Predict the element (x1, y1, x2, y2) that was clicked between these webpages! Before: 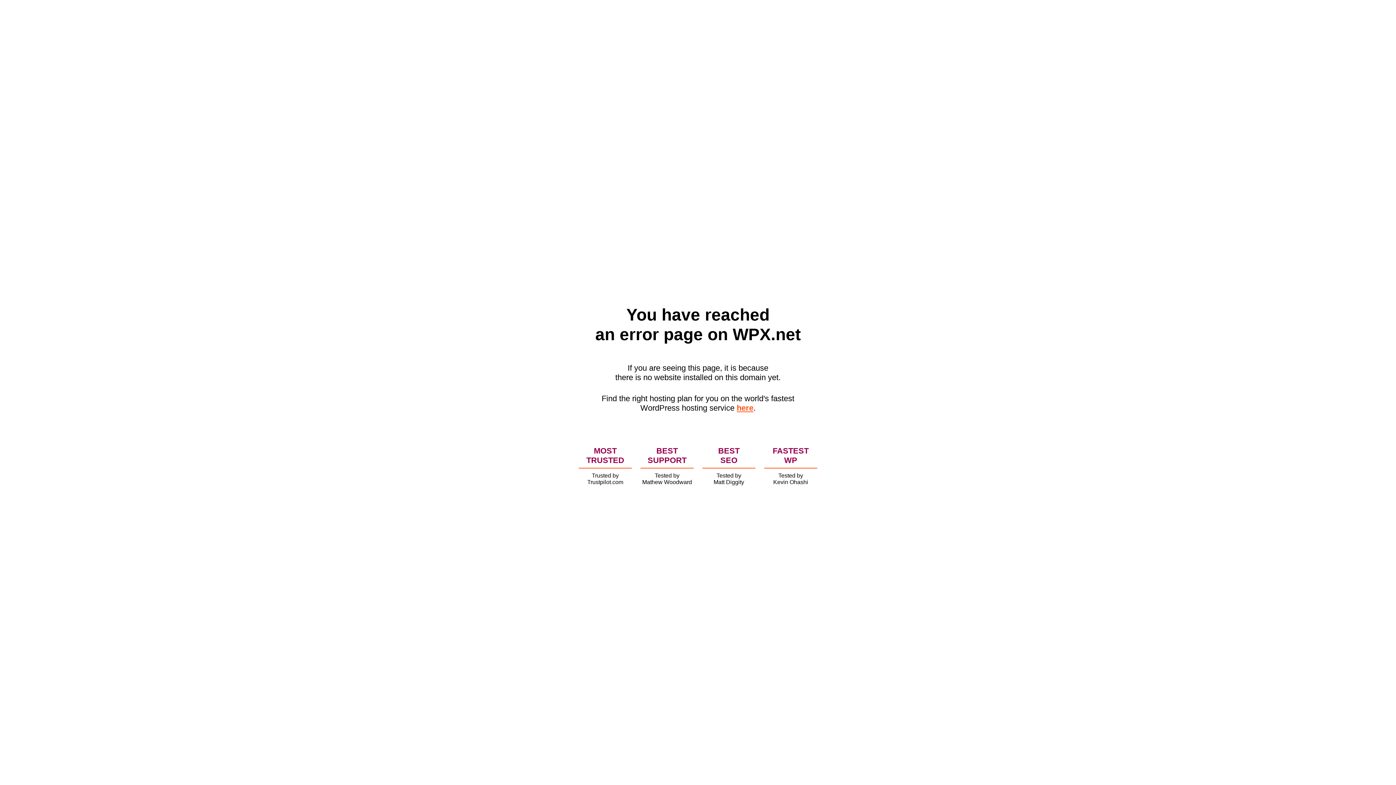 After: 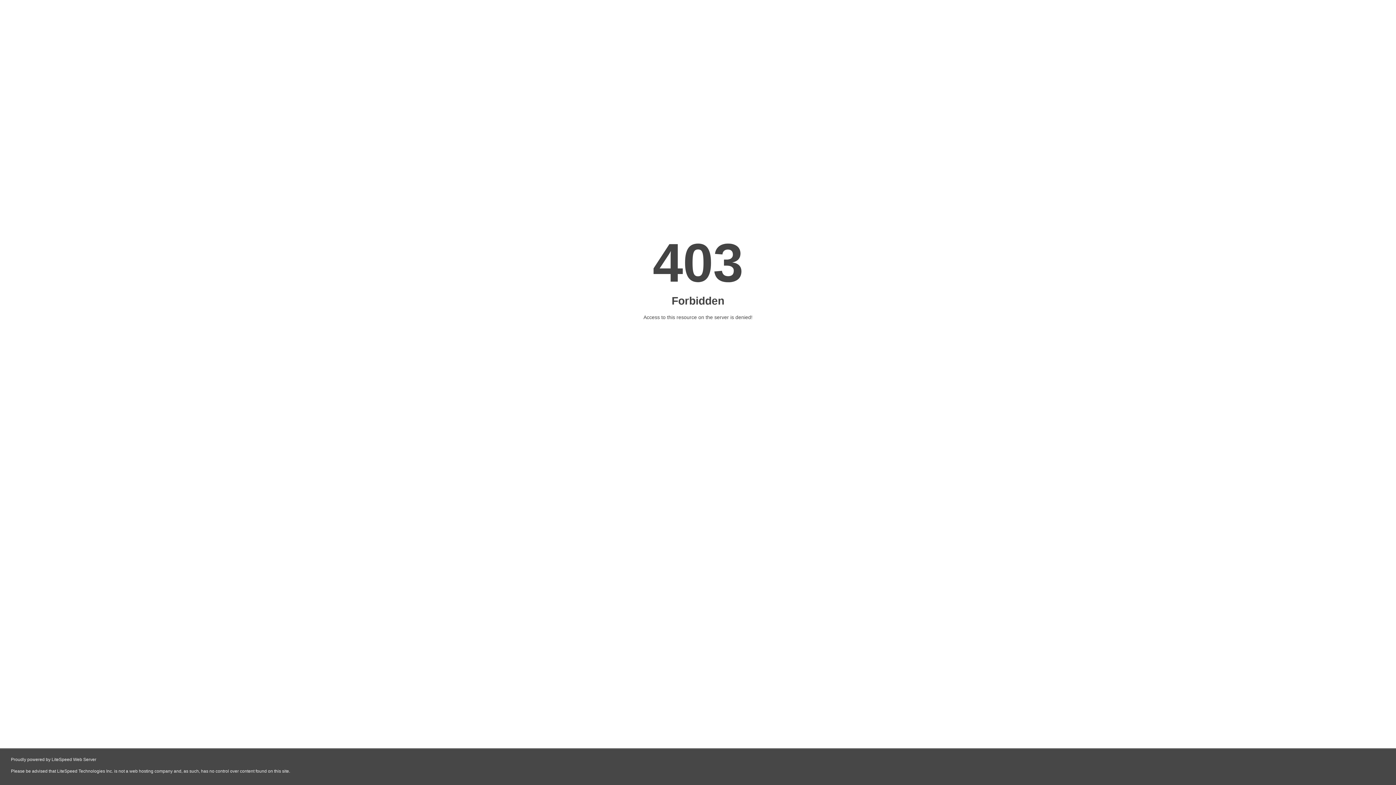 Action: bbox: (736, 403, 753, 412) label: here